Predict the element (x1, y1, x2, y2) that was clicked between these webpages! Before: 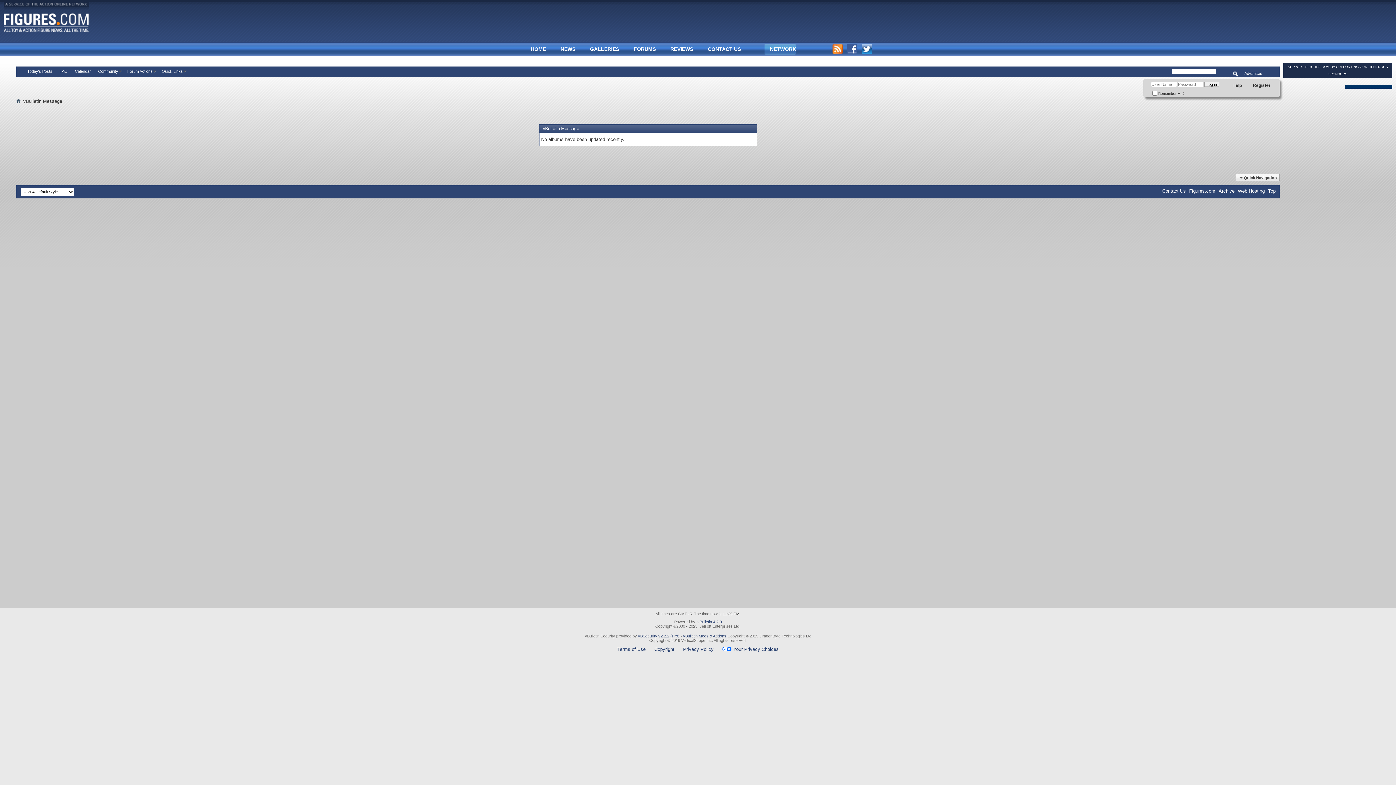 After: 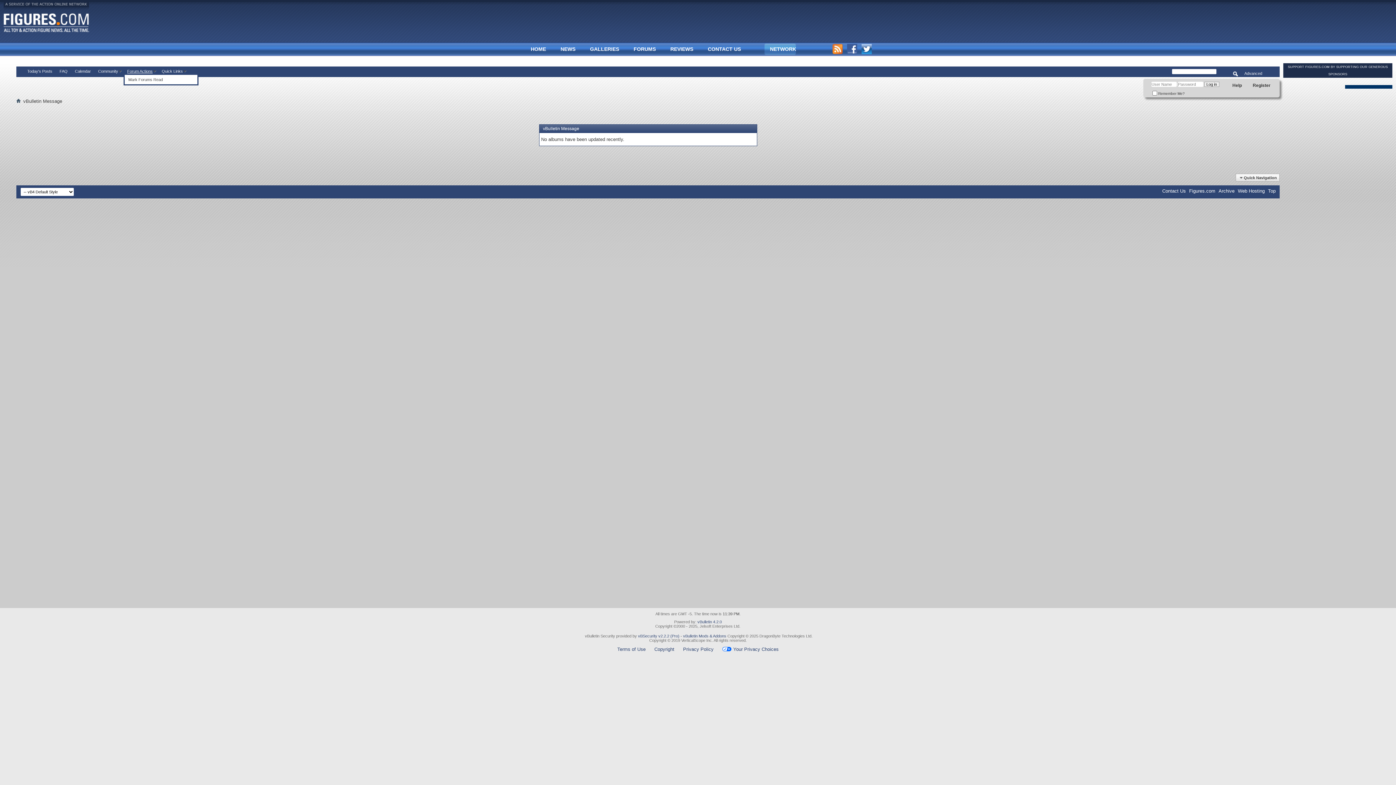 Action: label: Forum Actions bbox: (123, 69, 158, 73)